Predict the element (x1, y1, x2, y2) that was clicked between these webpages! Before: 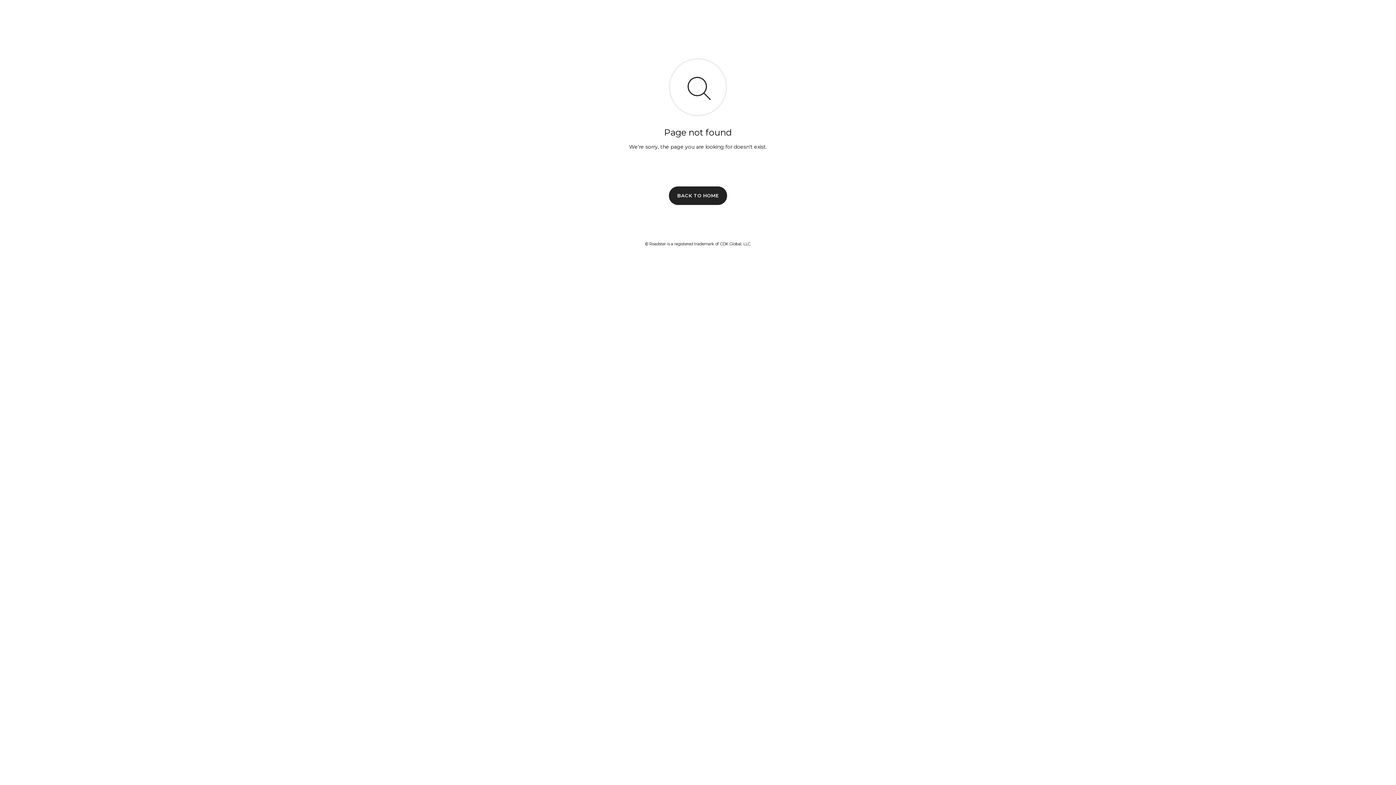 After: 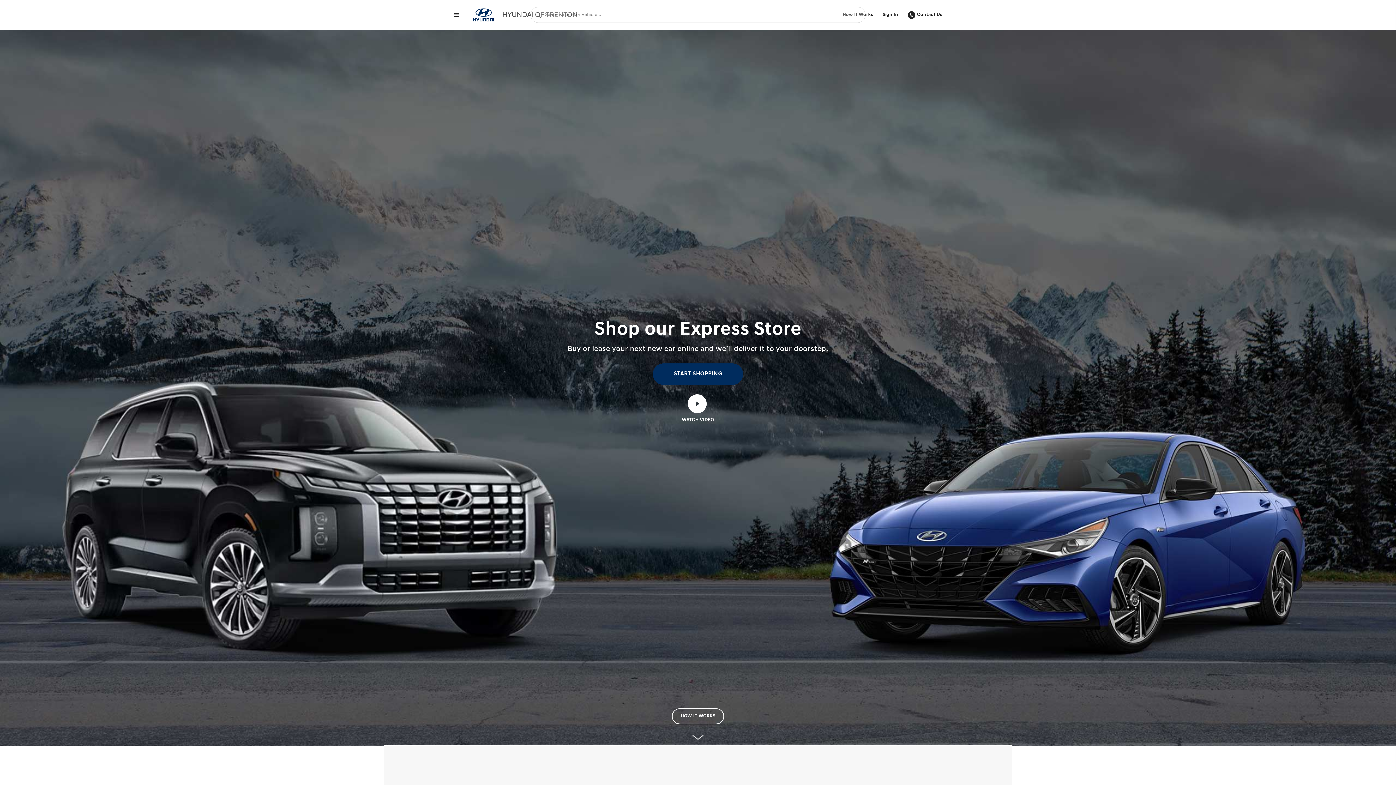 Action: bbox: (669, 186, 727, 204) label: BACK TO HOME